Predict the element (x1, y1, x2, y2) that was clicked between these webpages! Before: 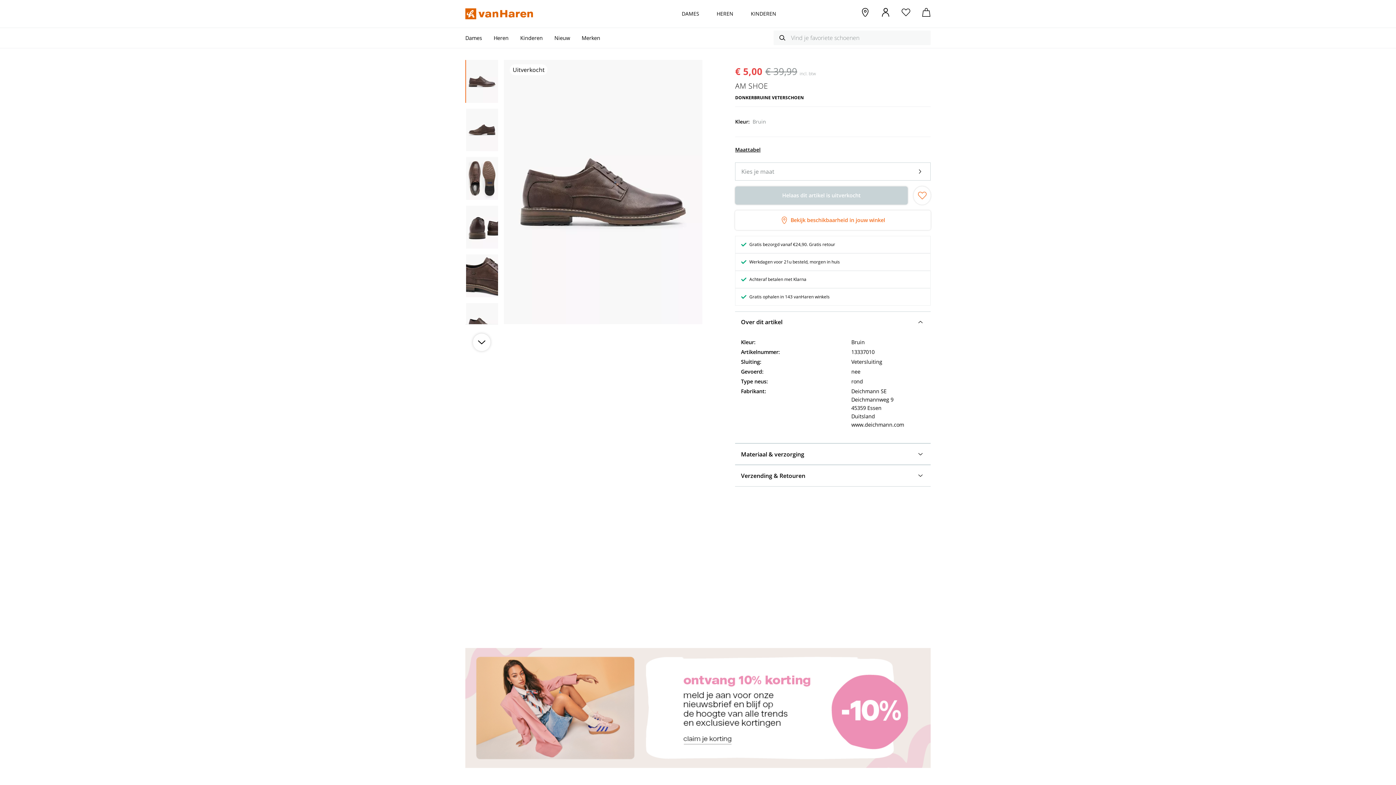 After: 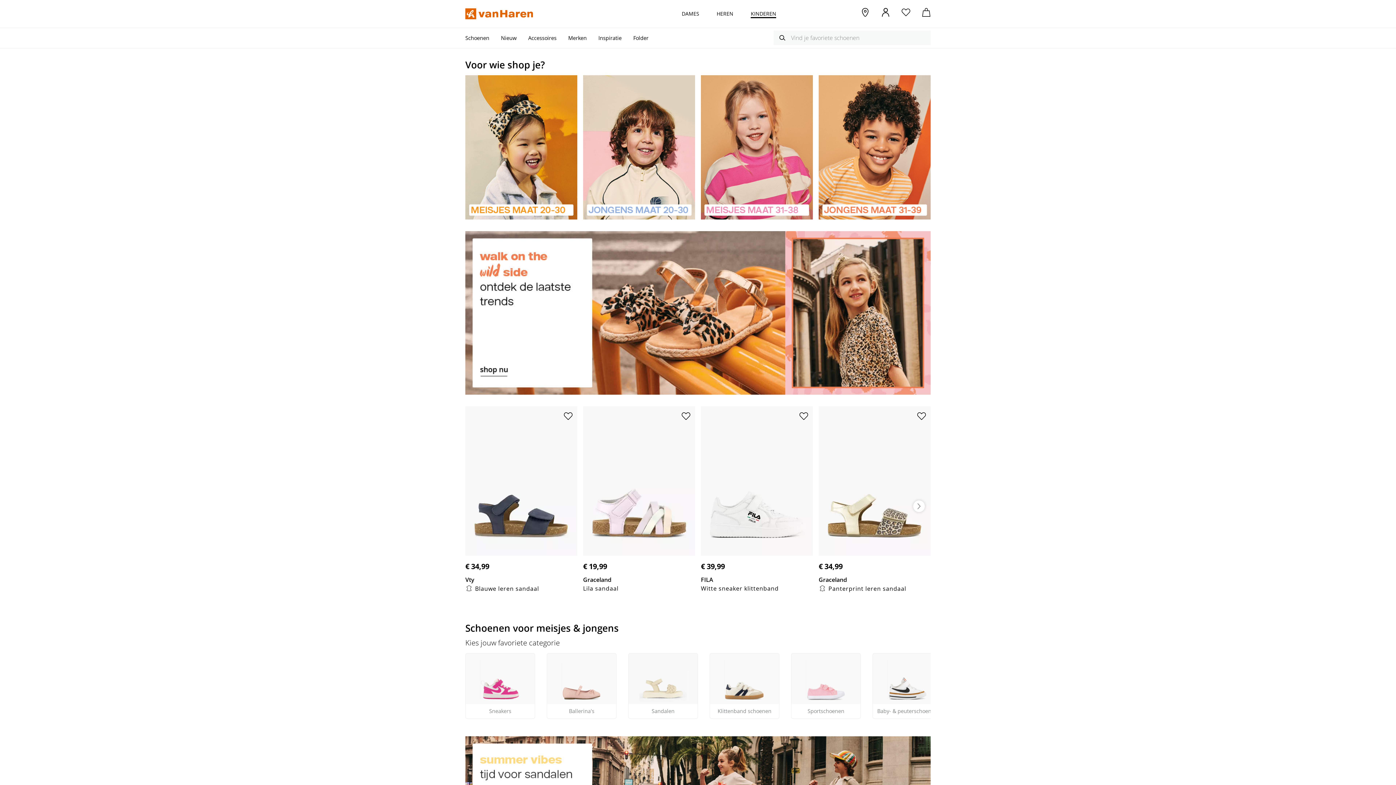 Action: label: KINDEREN bbox: (751, 10, 776, 17)